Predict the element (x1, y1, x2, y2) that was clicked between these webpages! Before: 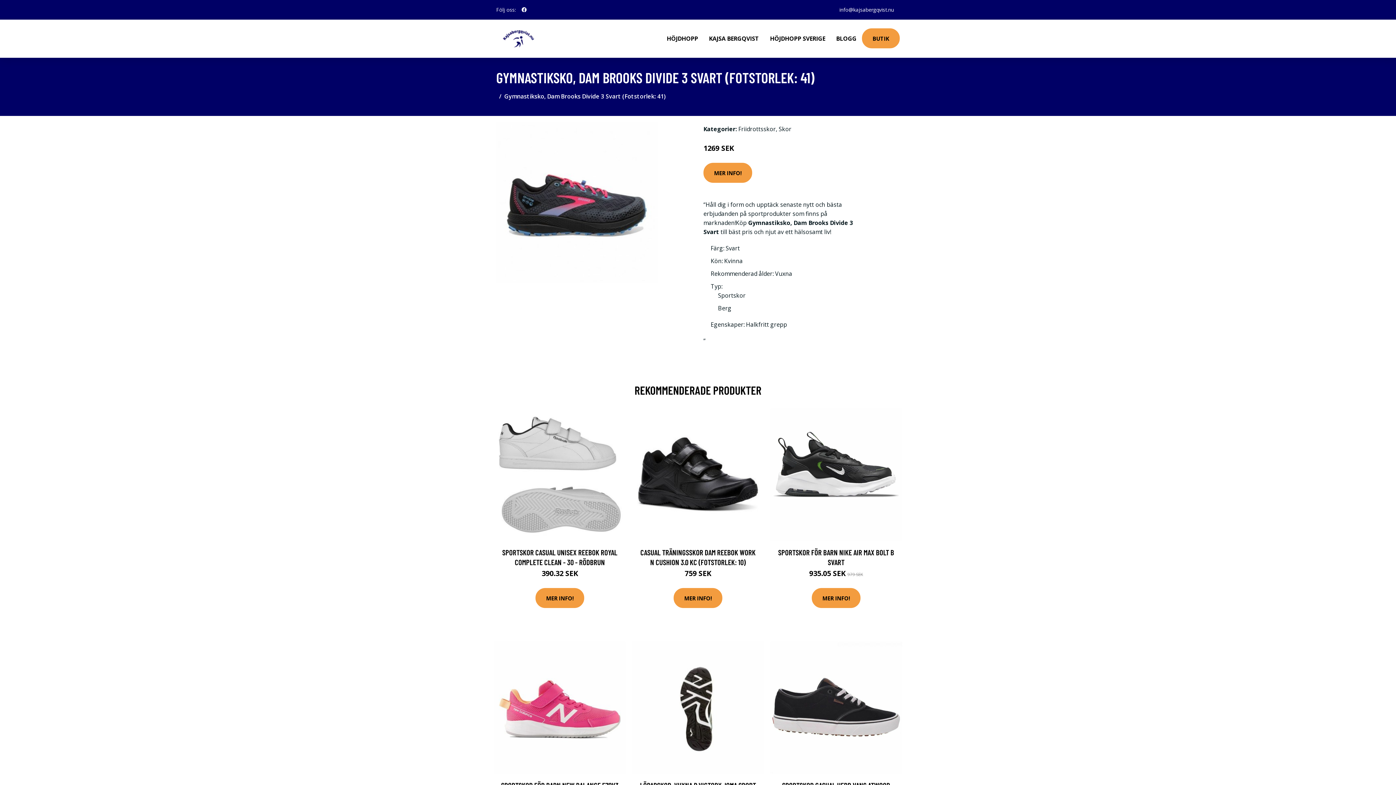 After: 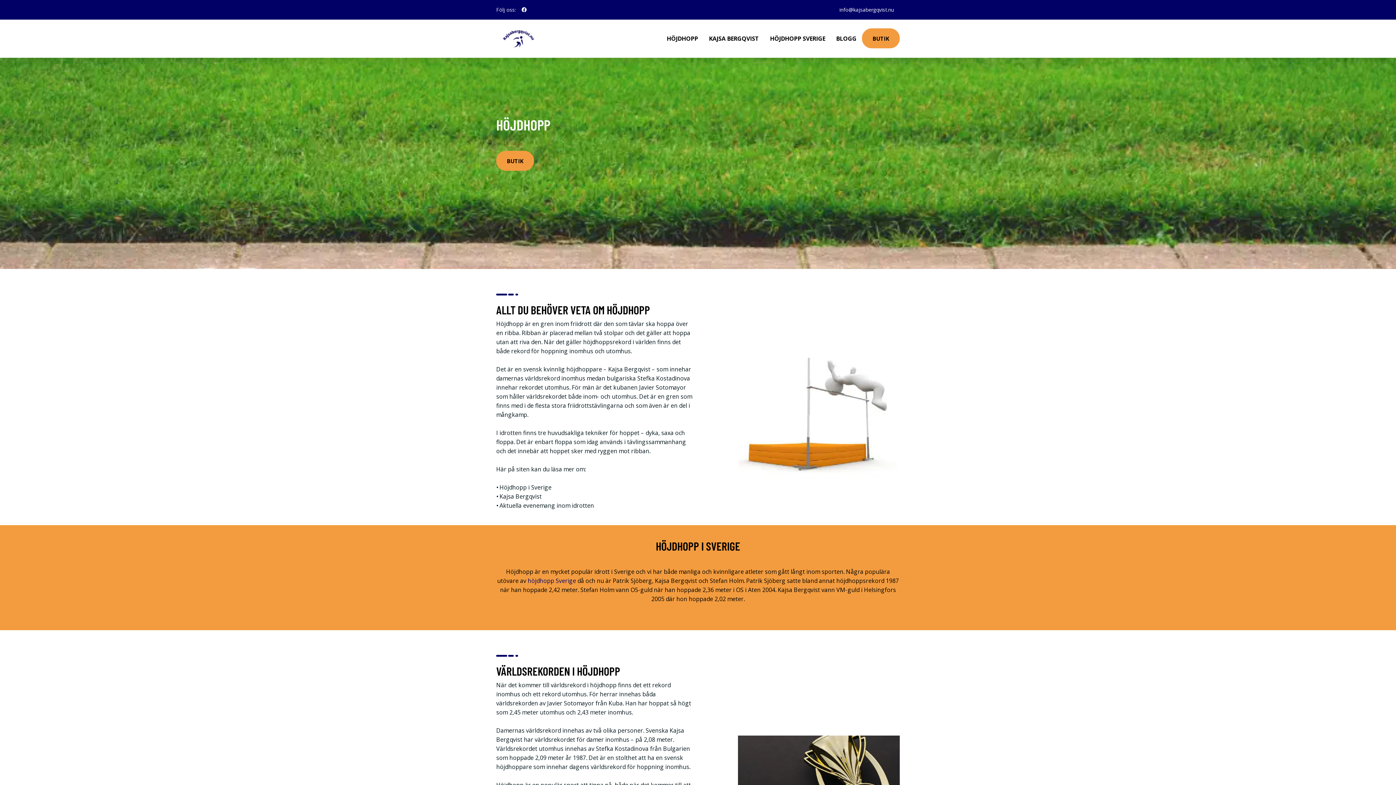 Action: bbox: (650, 19, 661, 48)